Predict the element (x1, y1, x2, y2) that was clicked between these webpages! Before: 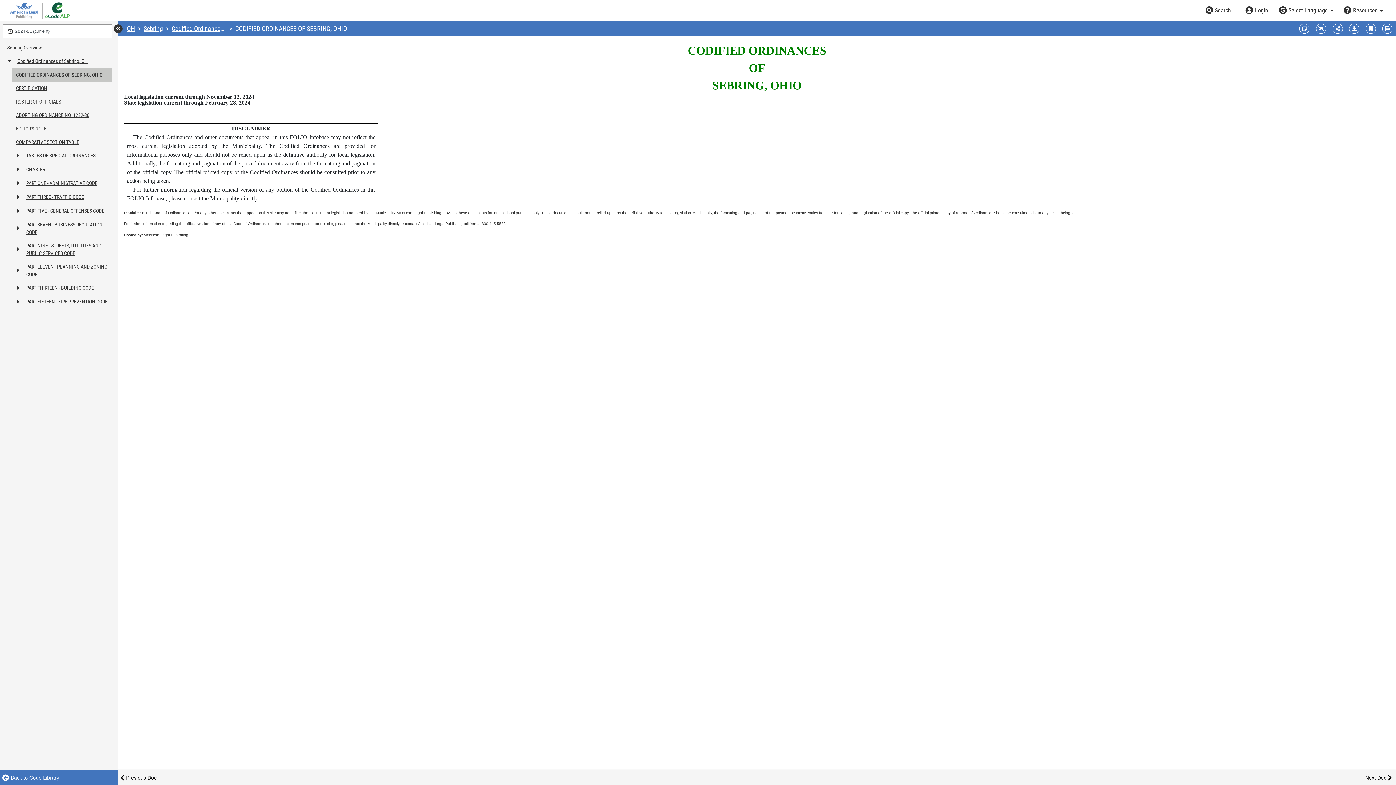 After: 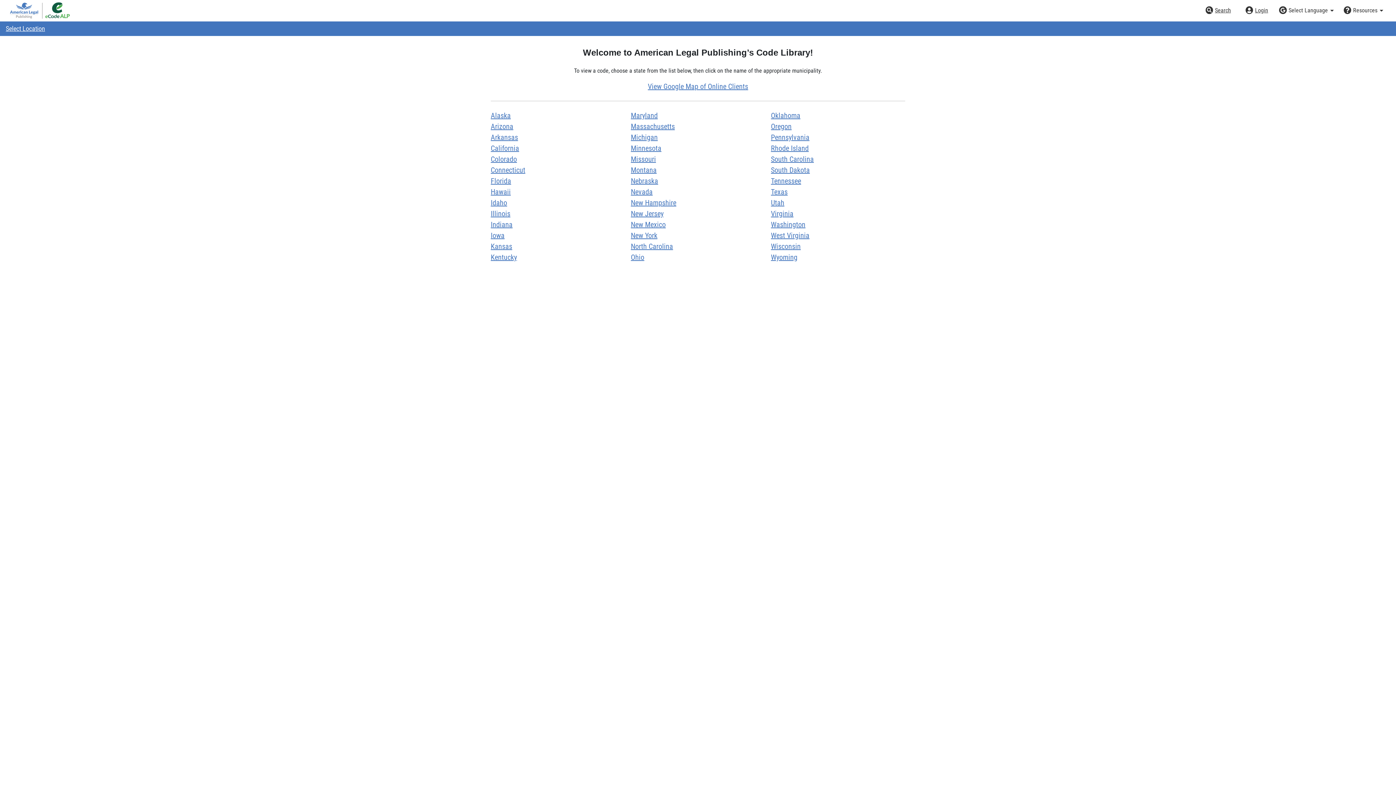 Action: bbox: (9, 0, 70, 21) label: American Legal Code Library